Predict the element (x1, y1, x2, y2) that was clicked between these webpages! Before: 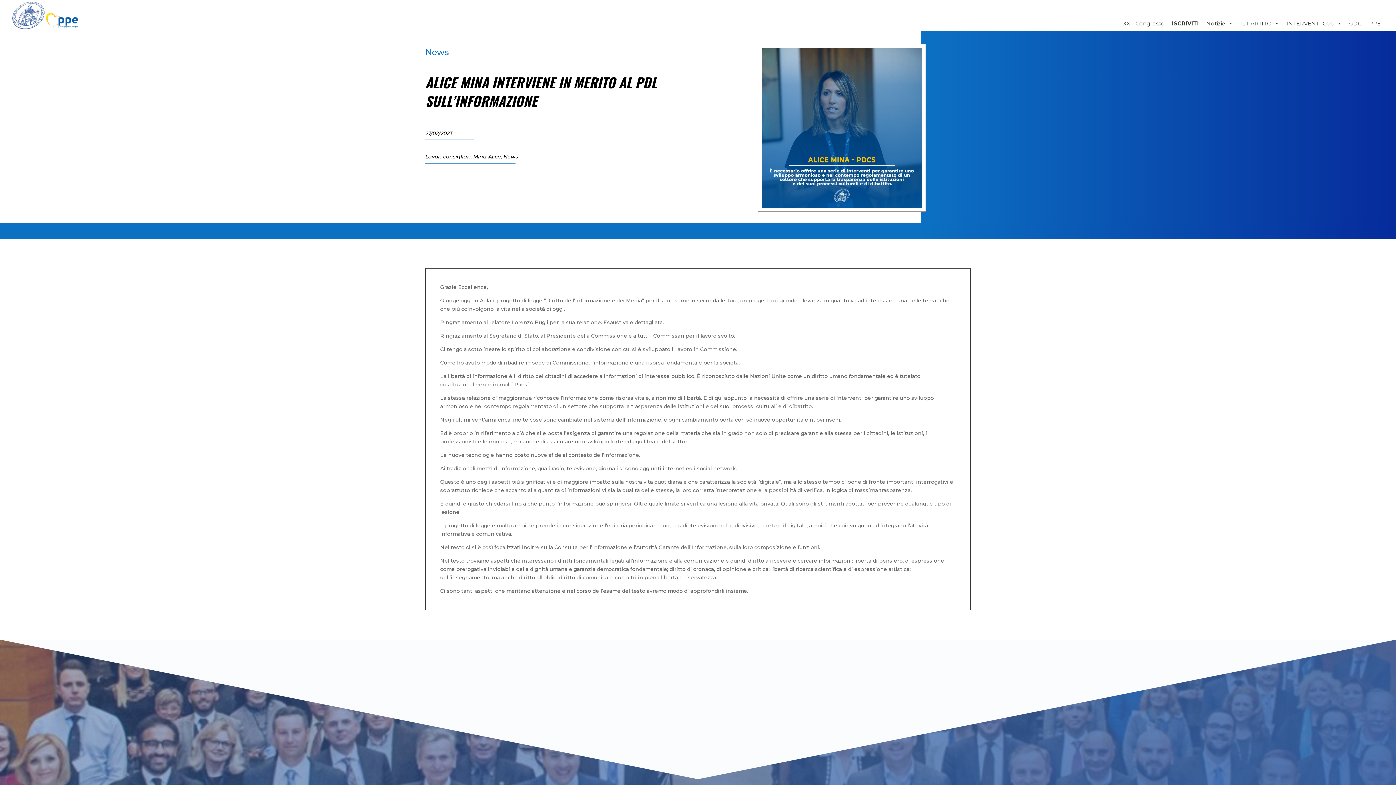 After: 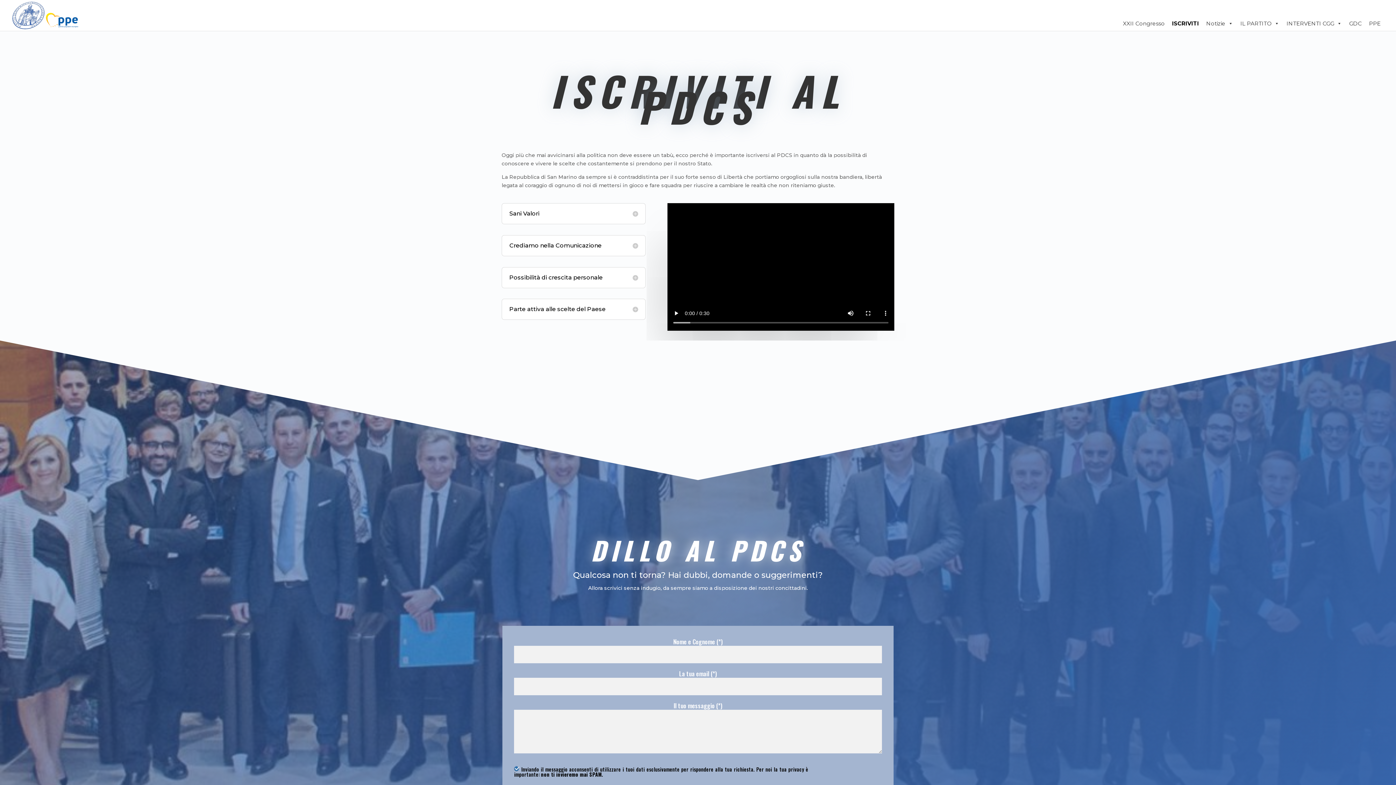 Action: label: ISCRIVITI bbox: (1168, 16, 1202, 30)